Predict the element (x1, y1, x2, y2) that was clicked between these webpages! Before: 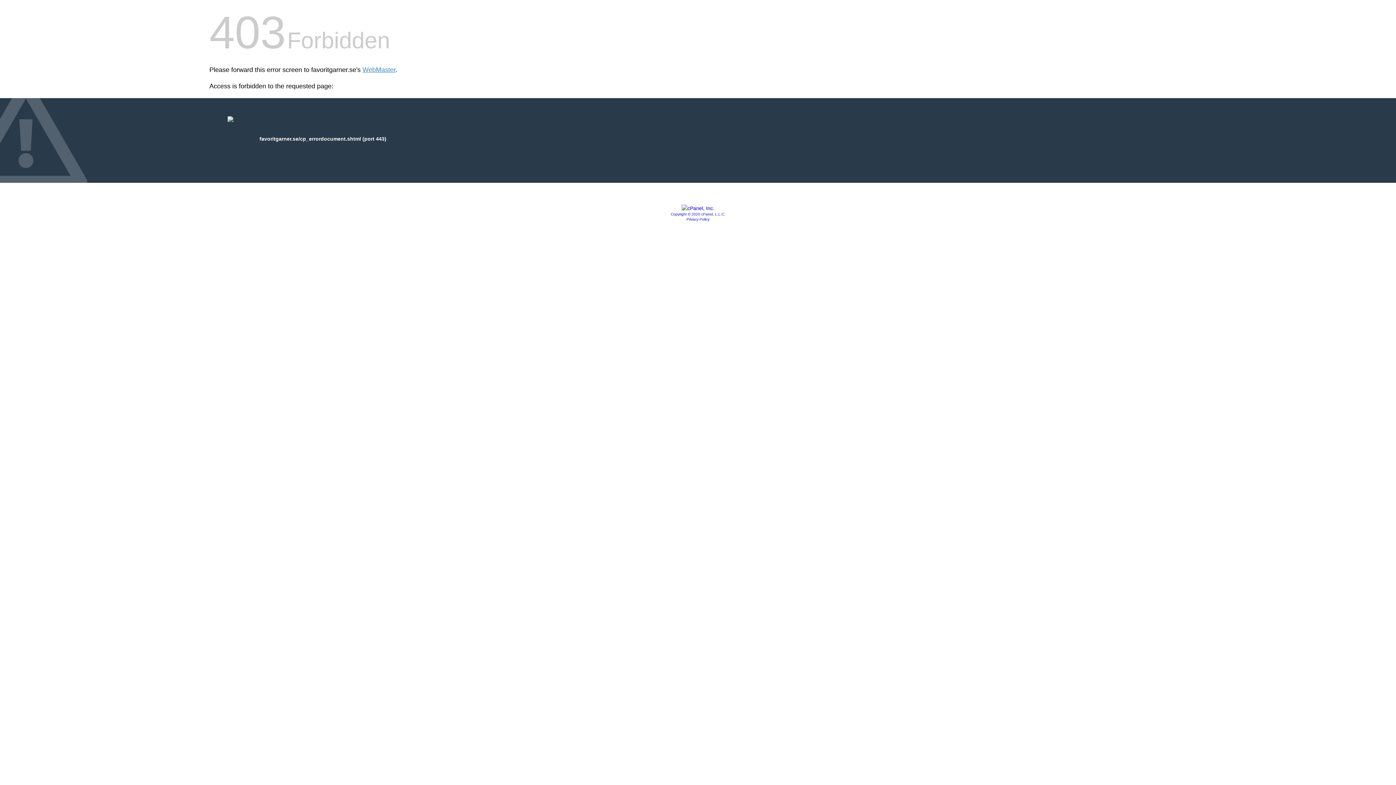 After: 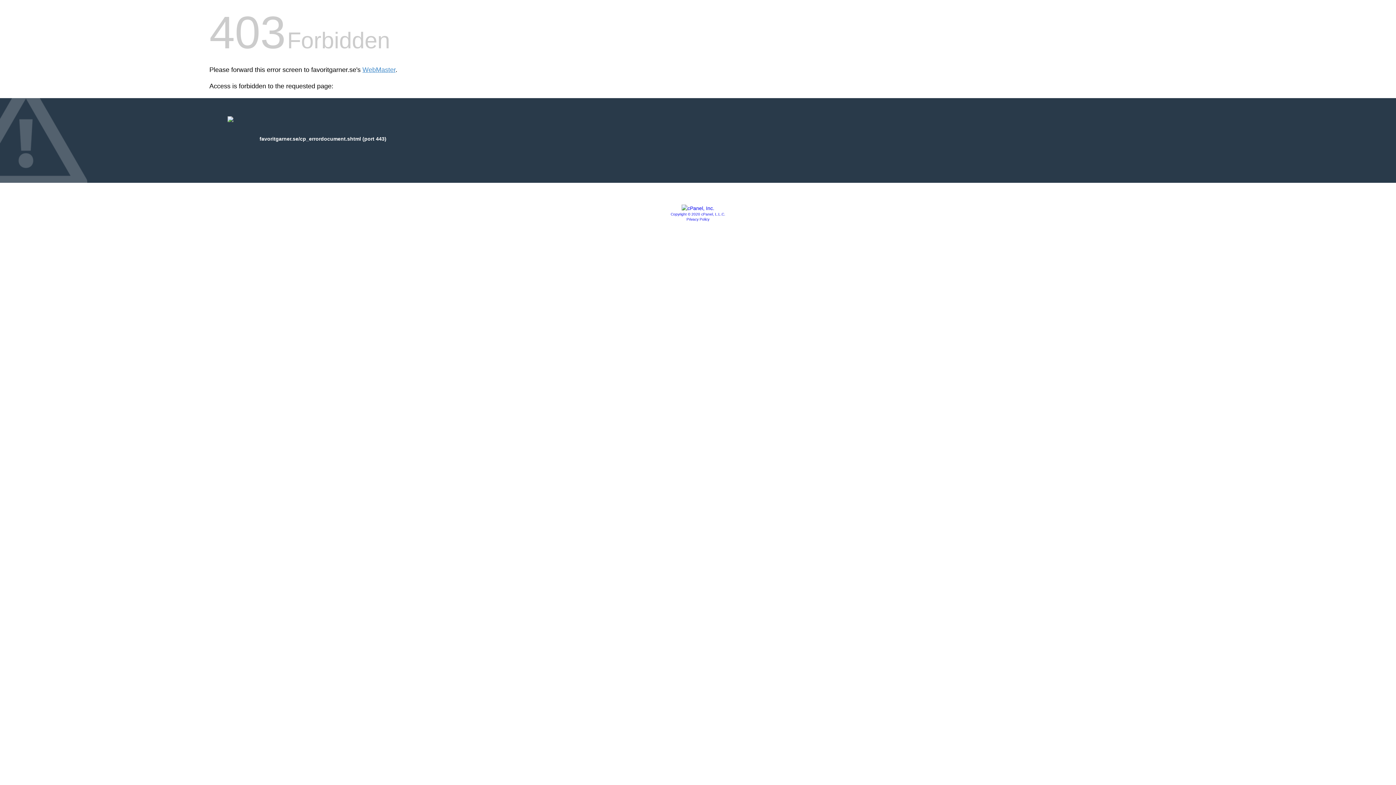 Action: bbox: (686, 217, 709, 221) label: Privacy Policy